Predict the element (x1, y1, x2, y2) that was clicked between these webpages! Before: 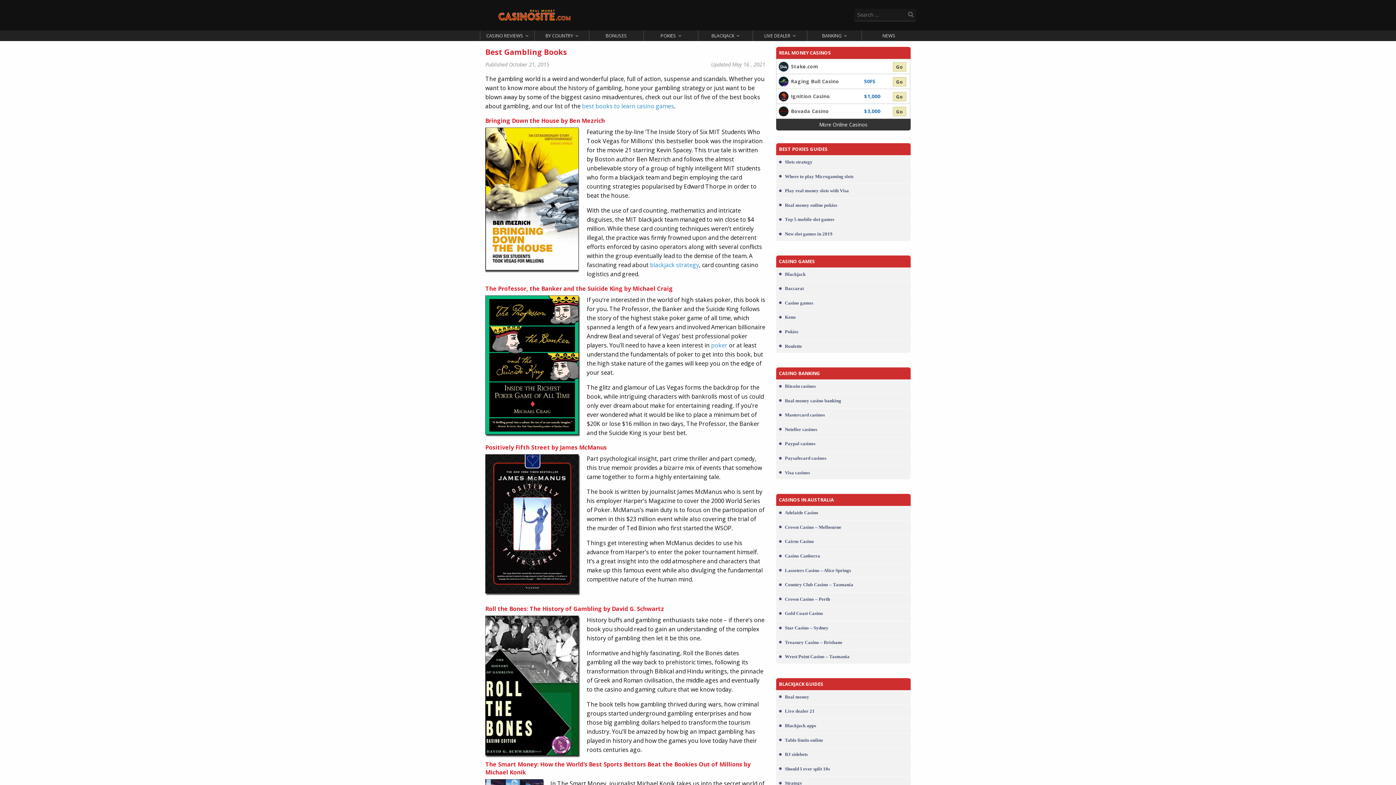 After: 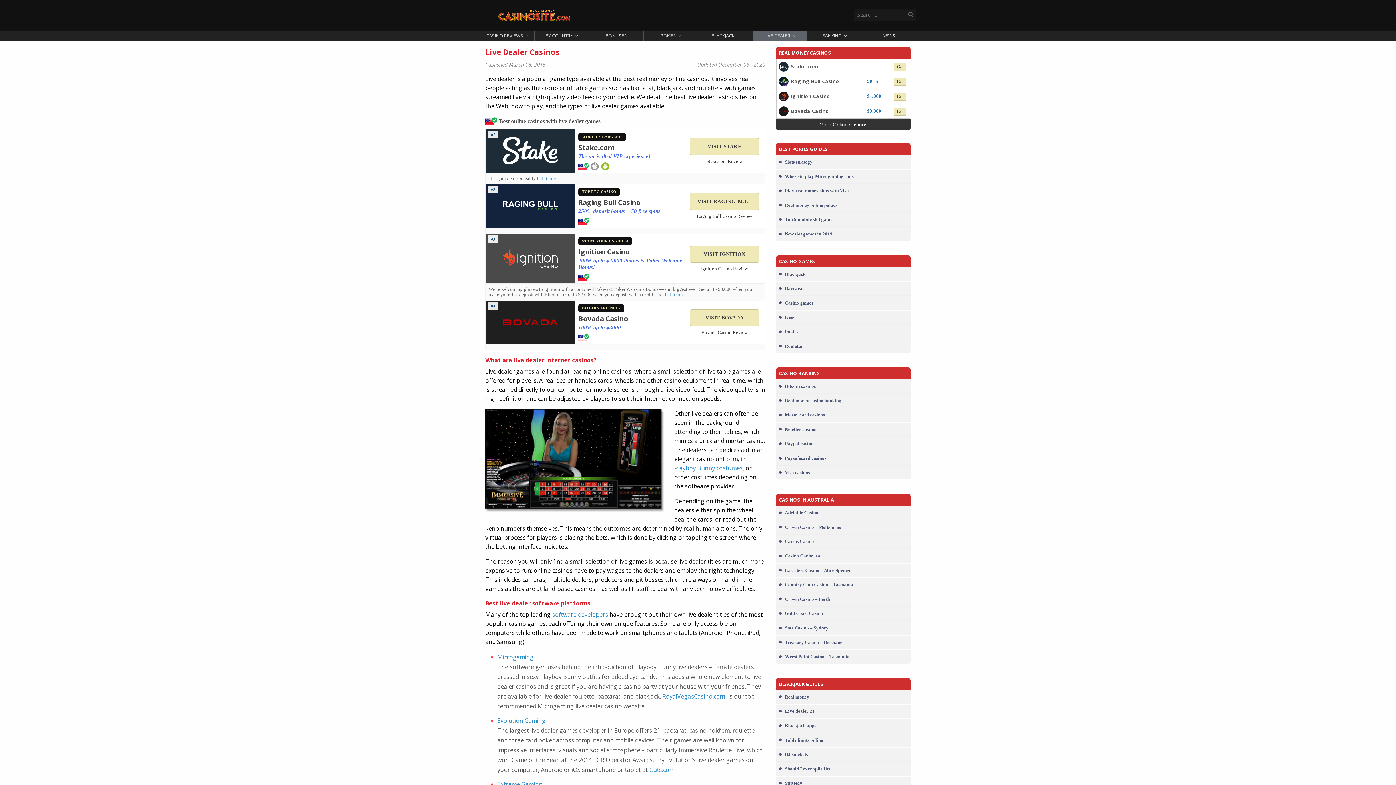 Action: label: LIVE DEALER bbox: (753, 30, 807, 41)